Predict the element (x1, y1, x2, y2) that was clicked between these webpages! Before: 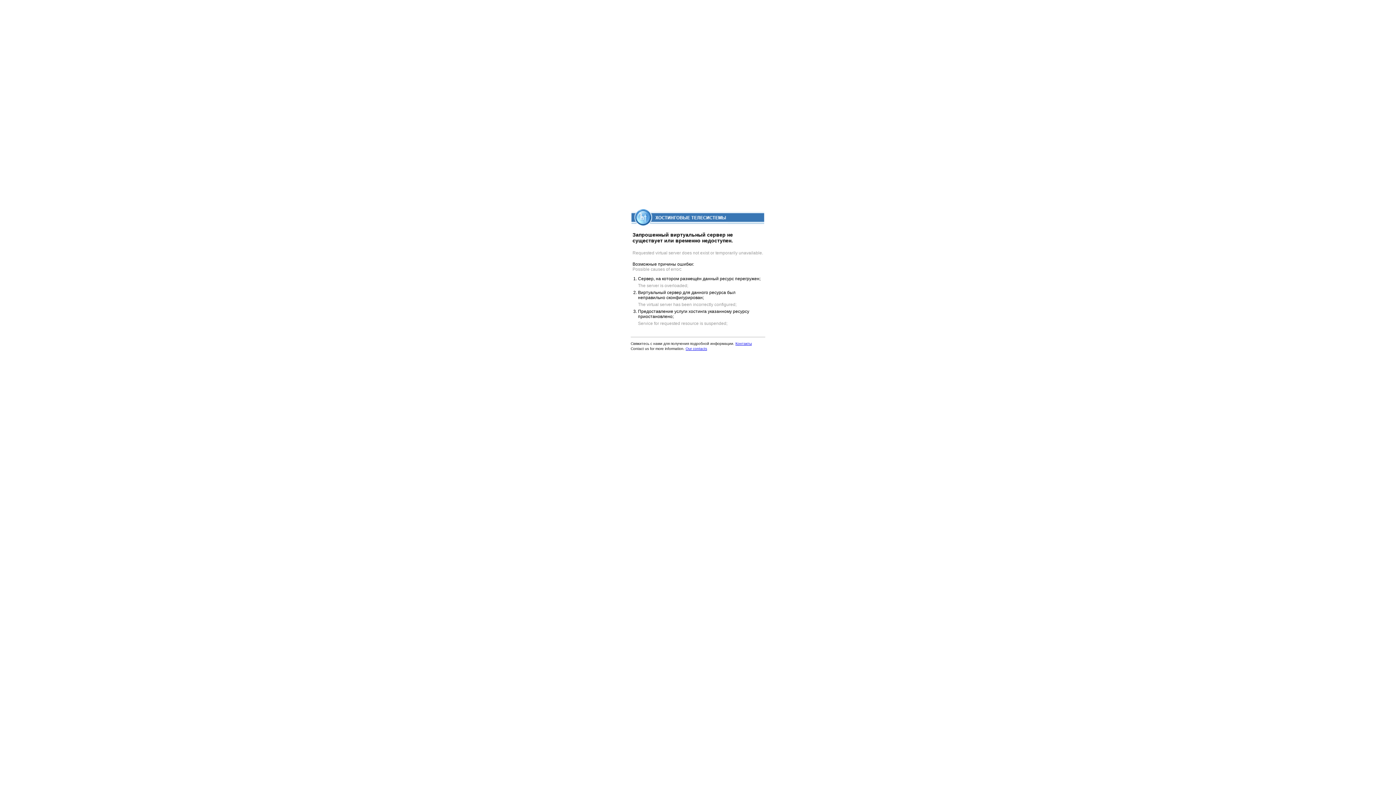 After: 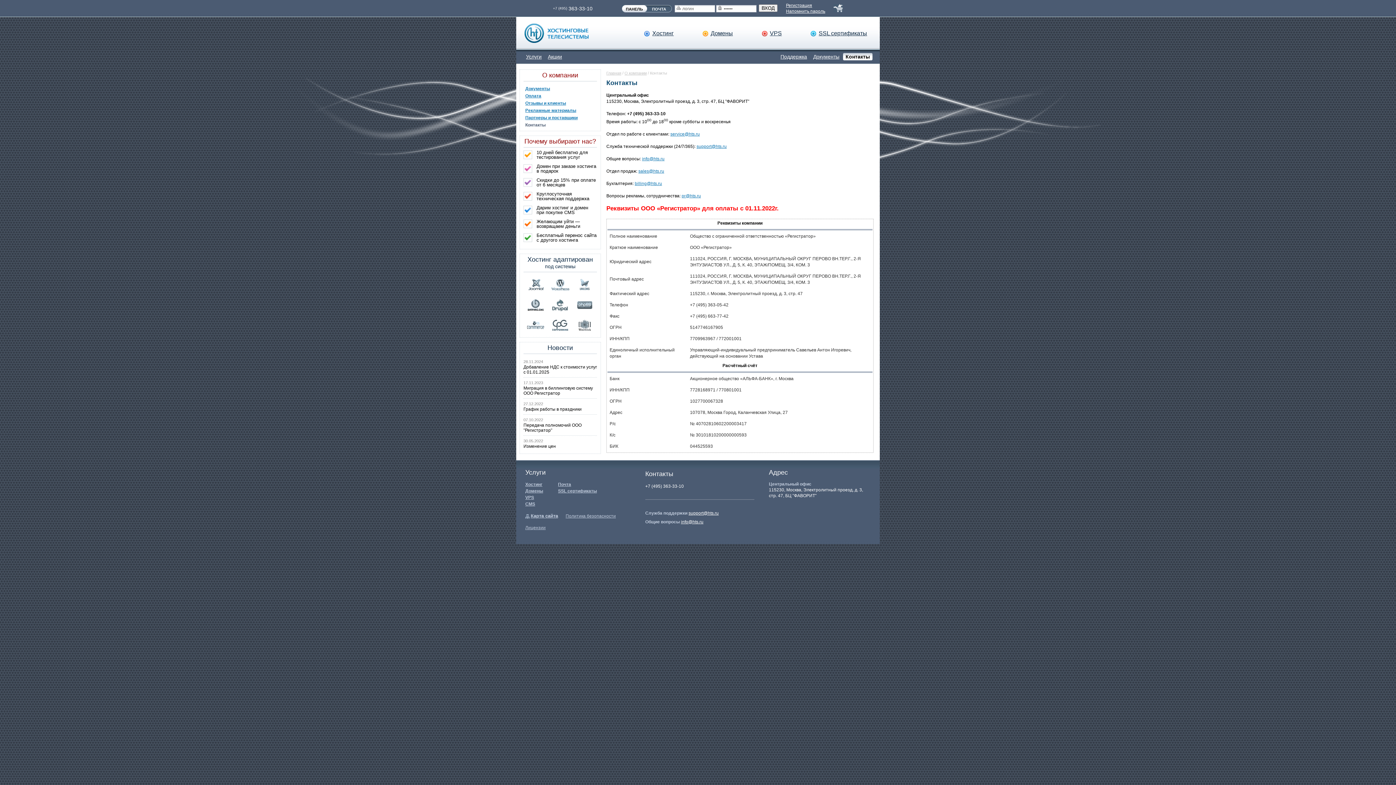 Action: label: Our contacts bbox: (685, 346, 707, 350)